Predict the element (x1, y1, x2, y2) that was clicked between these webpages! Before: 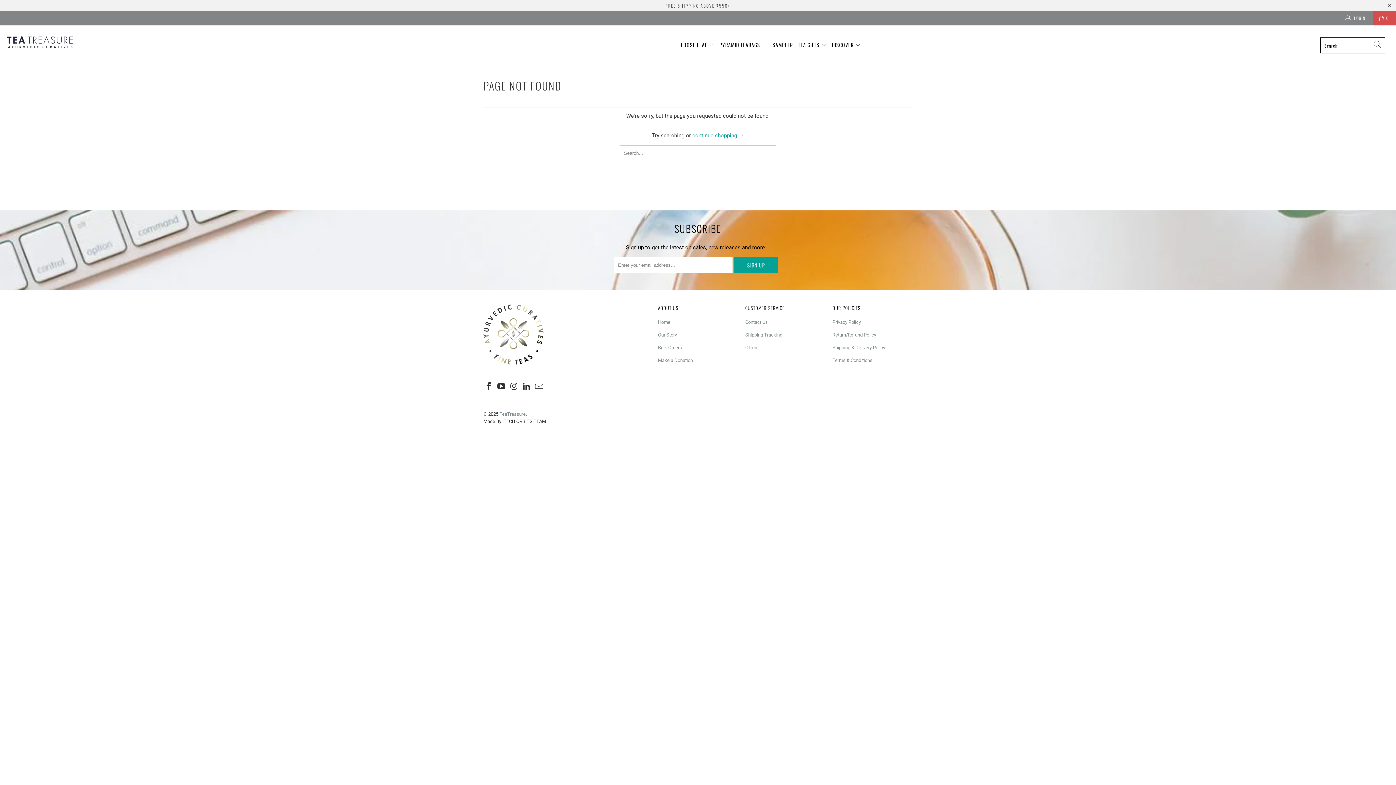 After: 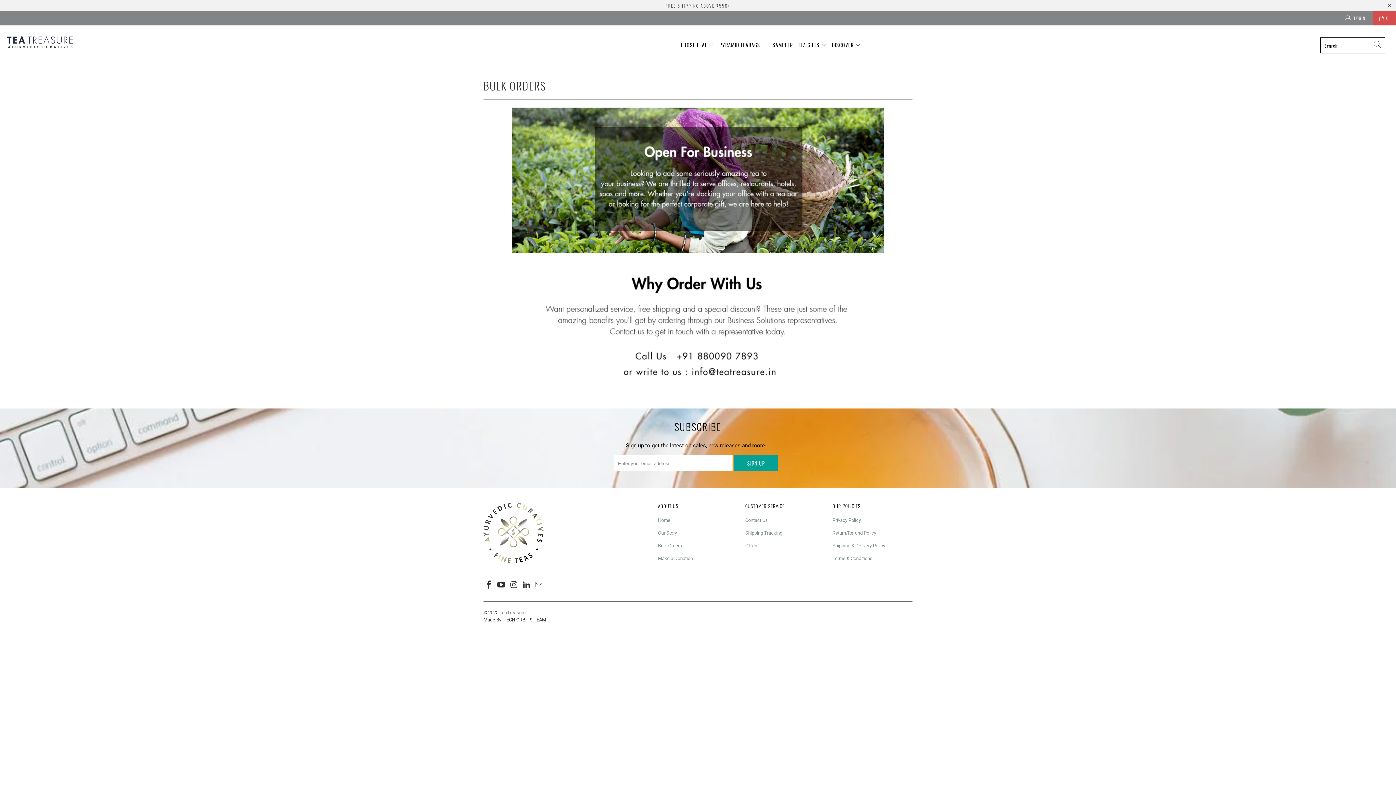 Action: label: Bulk Orders bbox: (658, 345, 682, 350)